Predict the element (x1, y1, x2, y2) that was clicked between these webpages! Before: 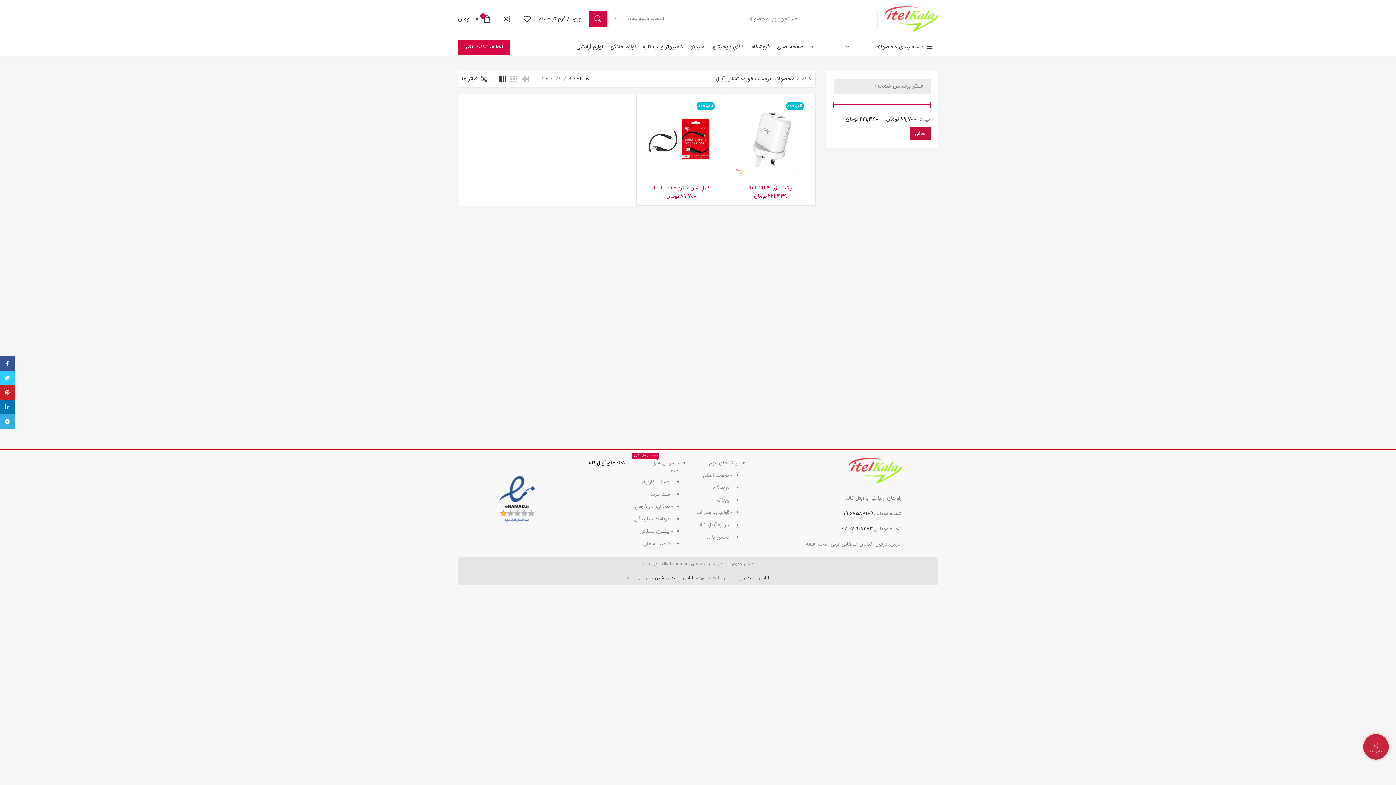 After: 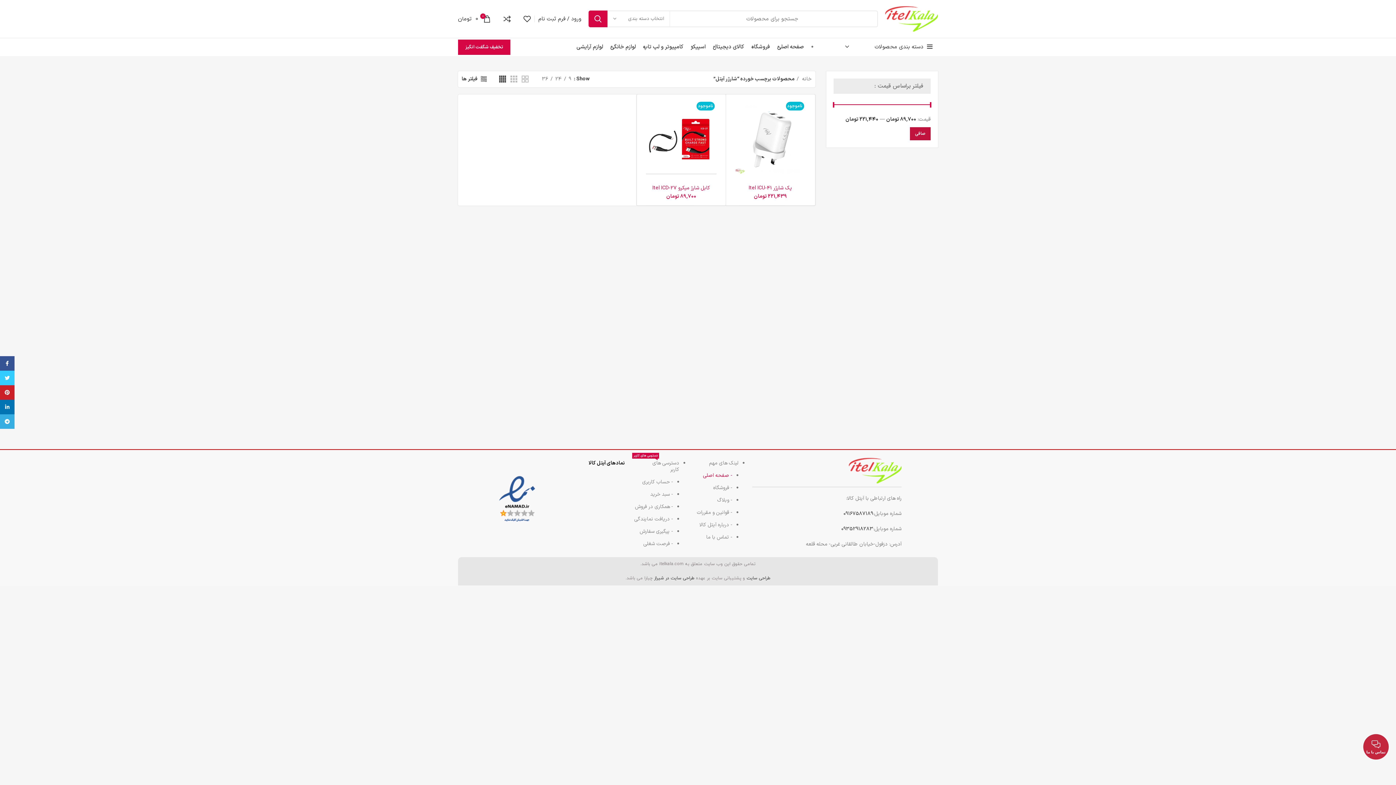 Action: bbox: (692, 469, 732, 482) label: - صفحه اصلی